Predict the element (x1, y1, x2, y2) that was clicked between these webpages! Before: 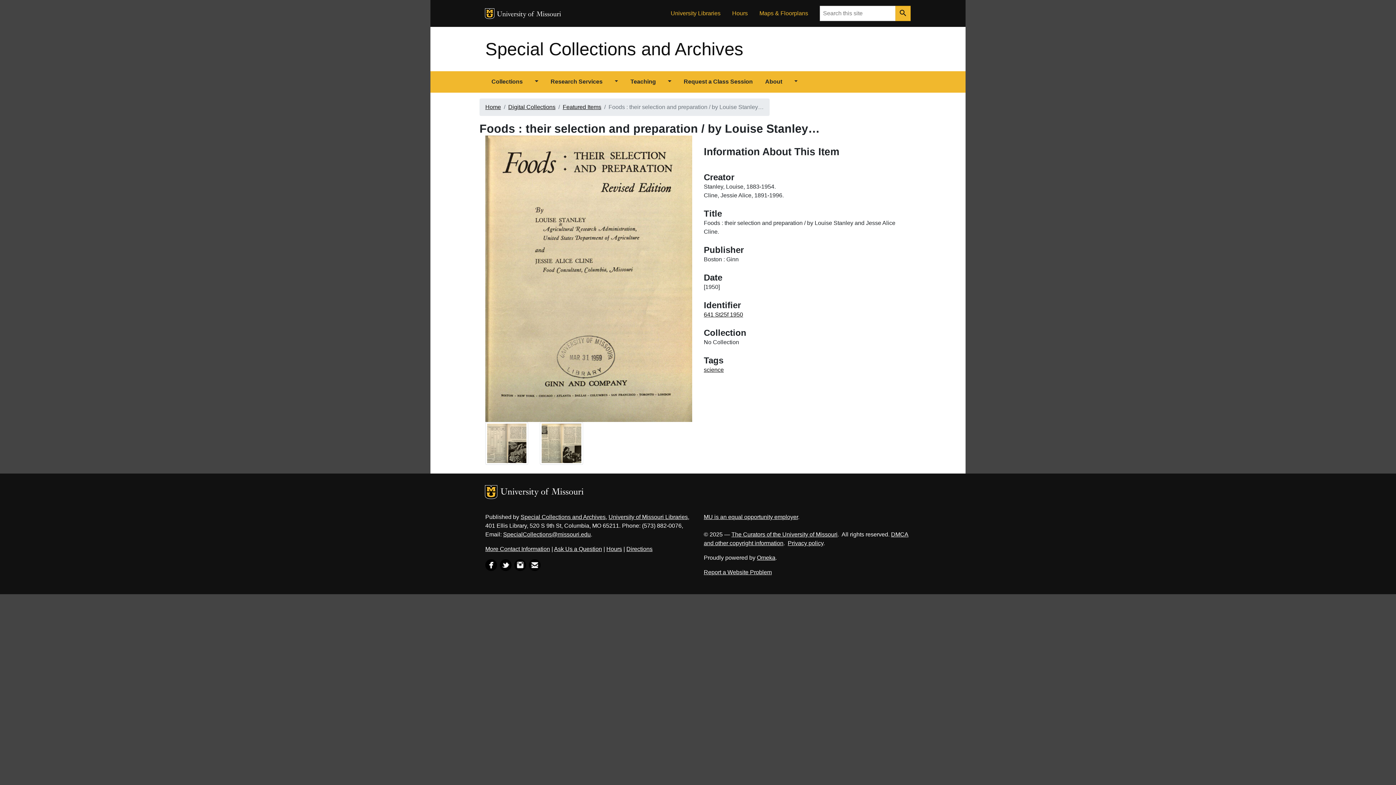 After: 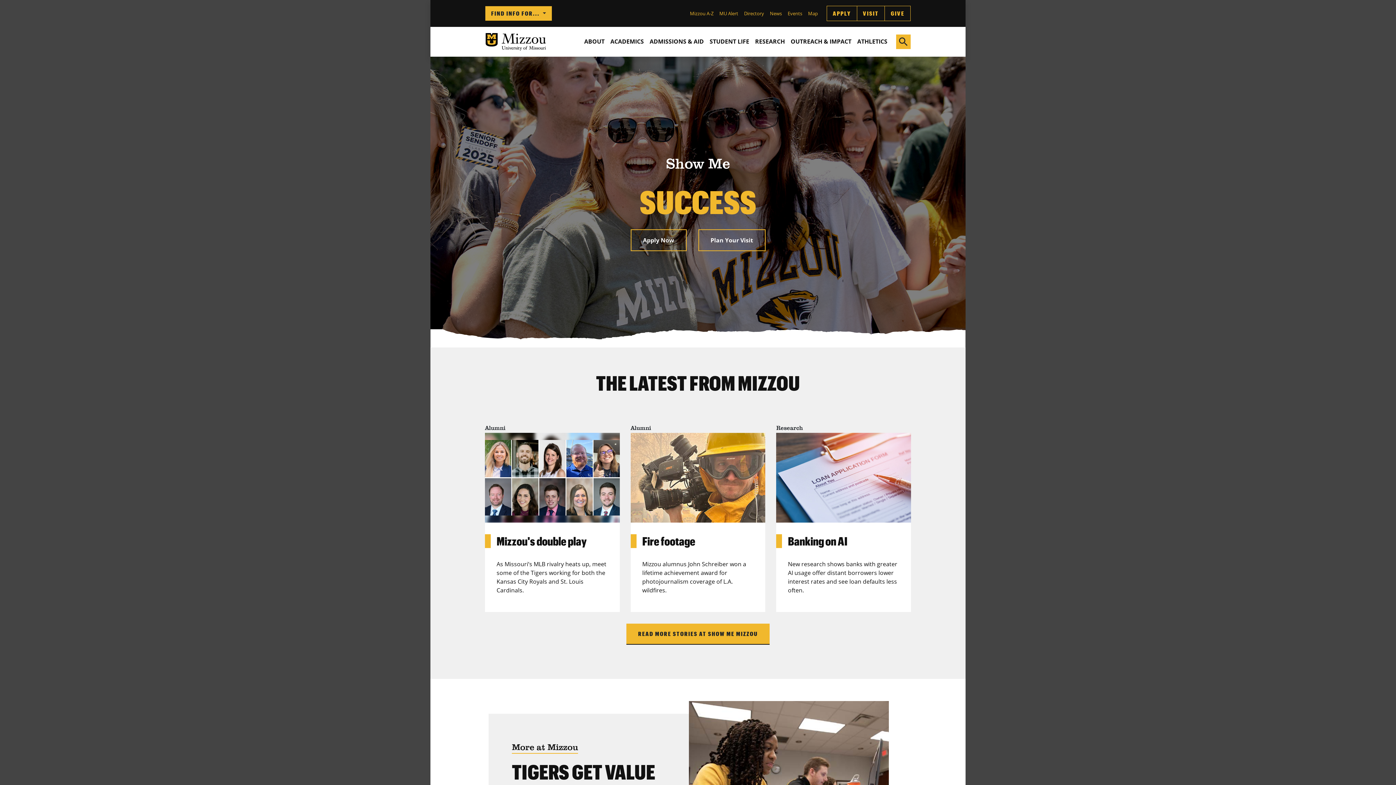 Action: label: MU Logo bbox: (485, 485, 497, 499)